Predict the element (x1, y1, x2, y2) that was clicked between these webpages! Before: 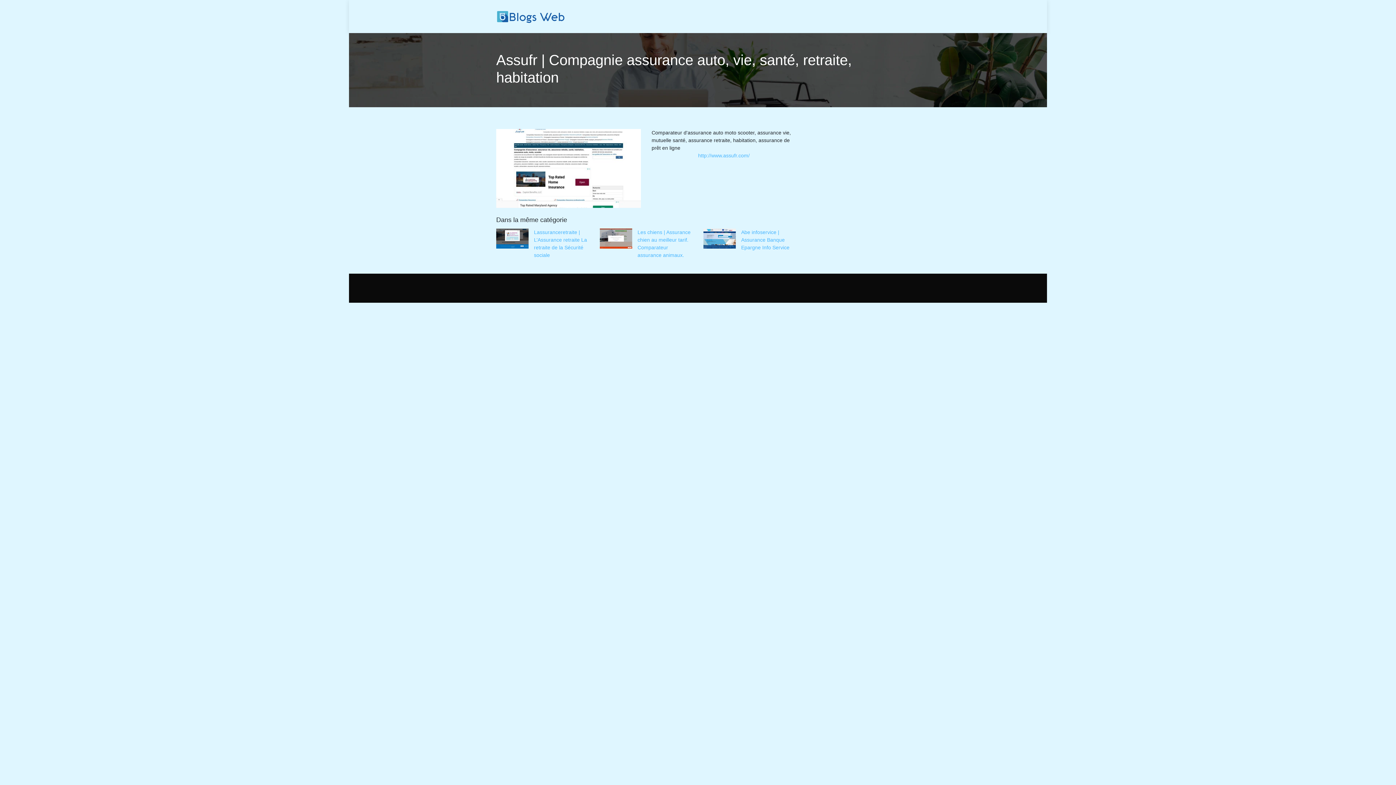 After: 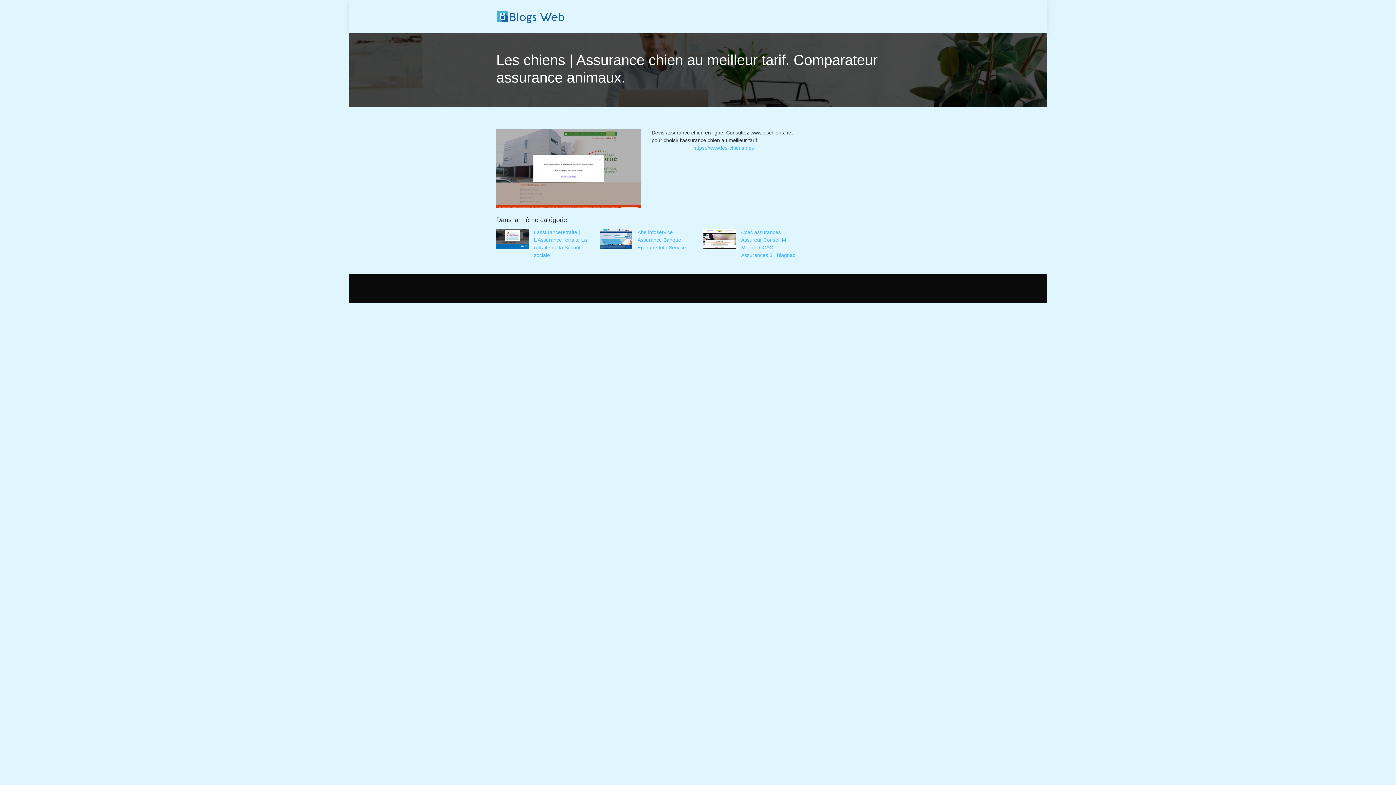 Action: label: Les chiens | Assurance chien au meilleur tarif. Comparateur assurance animaux. bbox: (599, 228, 692, 259)